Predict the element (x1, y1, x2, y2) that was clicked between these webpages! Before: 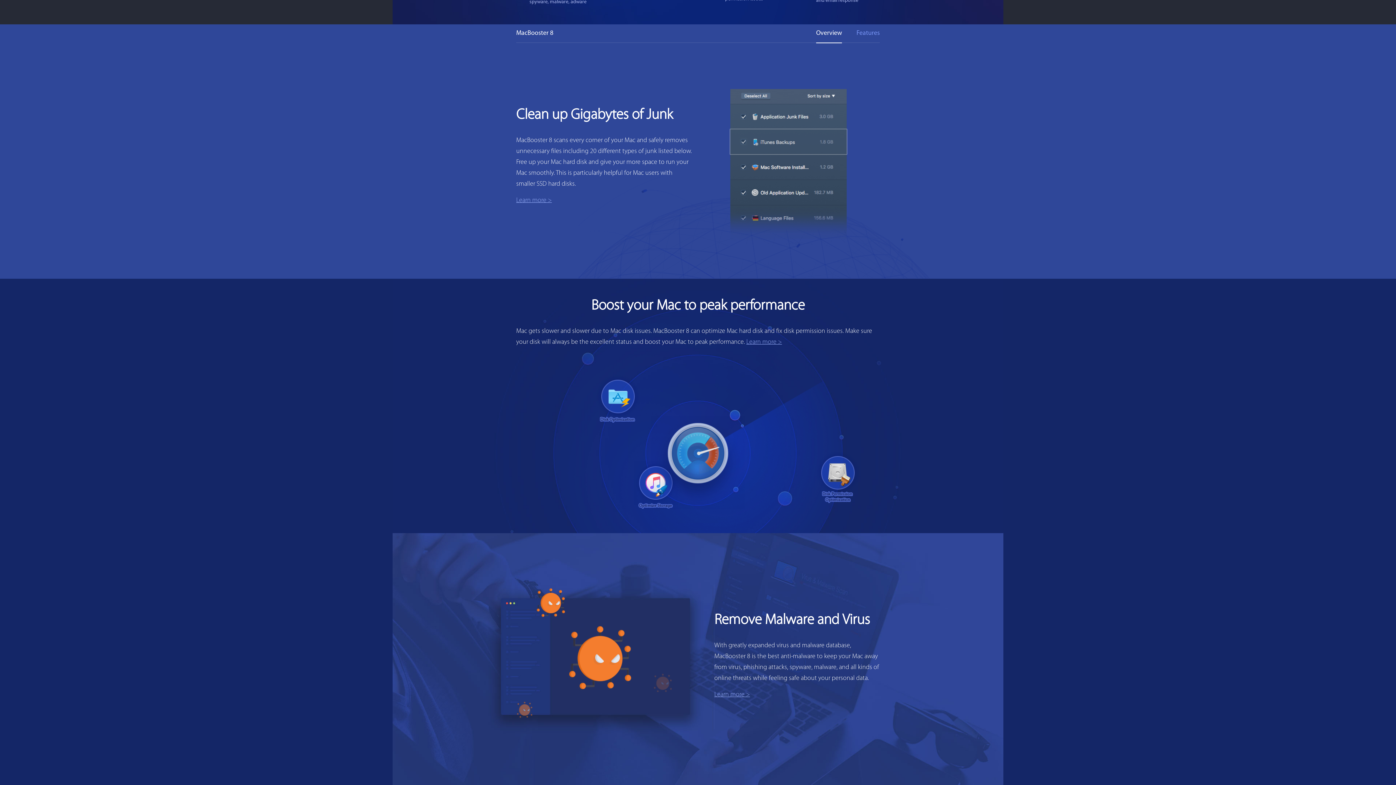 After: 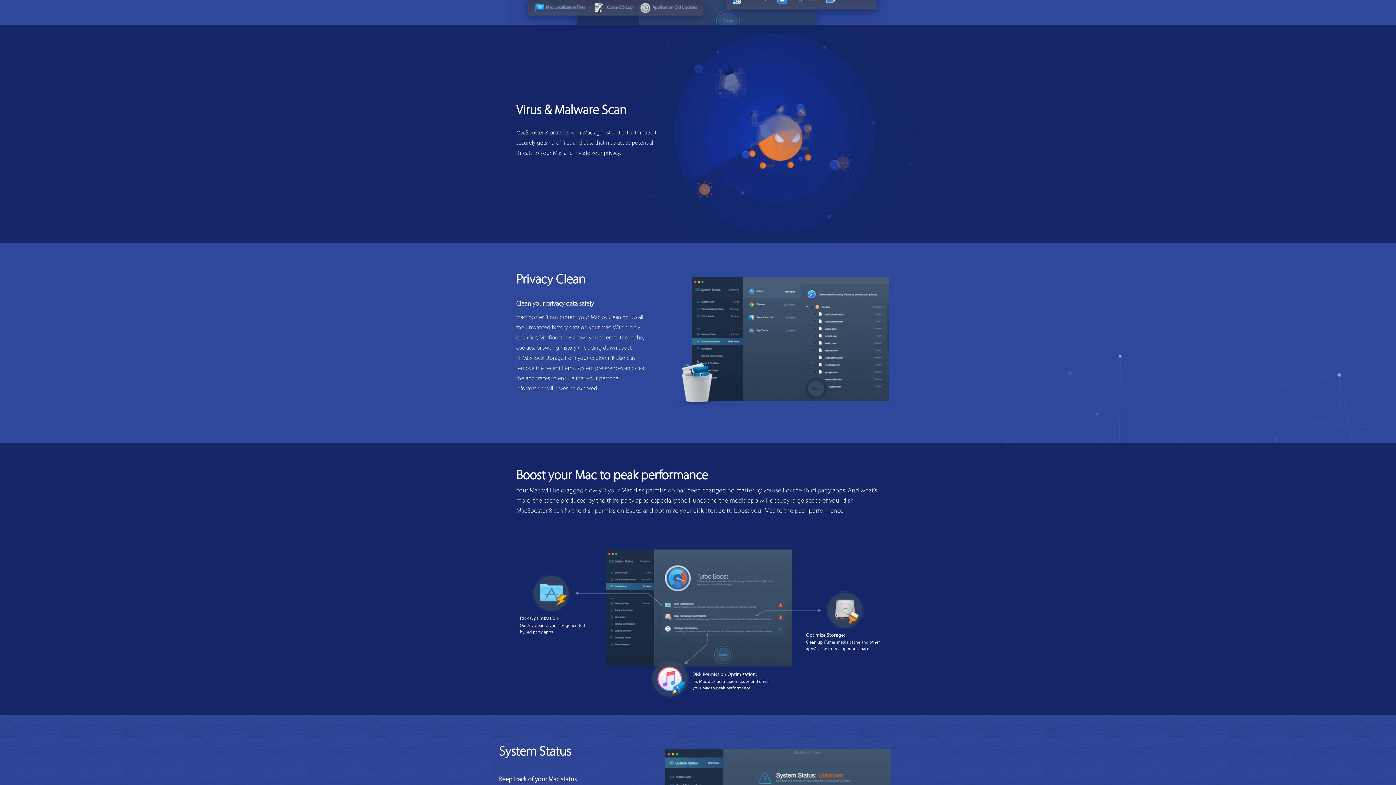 Action: bbox: (714, 689, 880, 700) label: Learn more >